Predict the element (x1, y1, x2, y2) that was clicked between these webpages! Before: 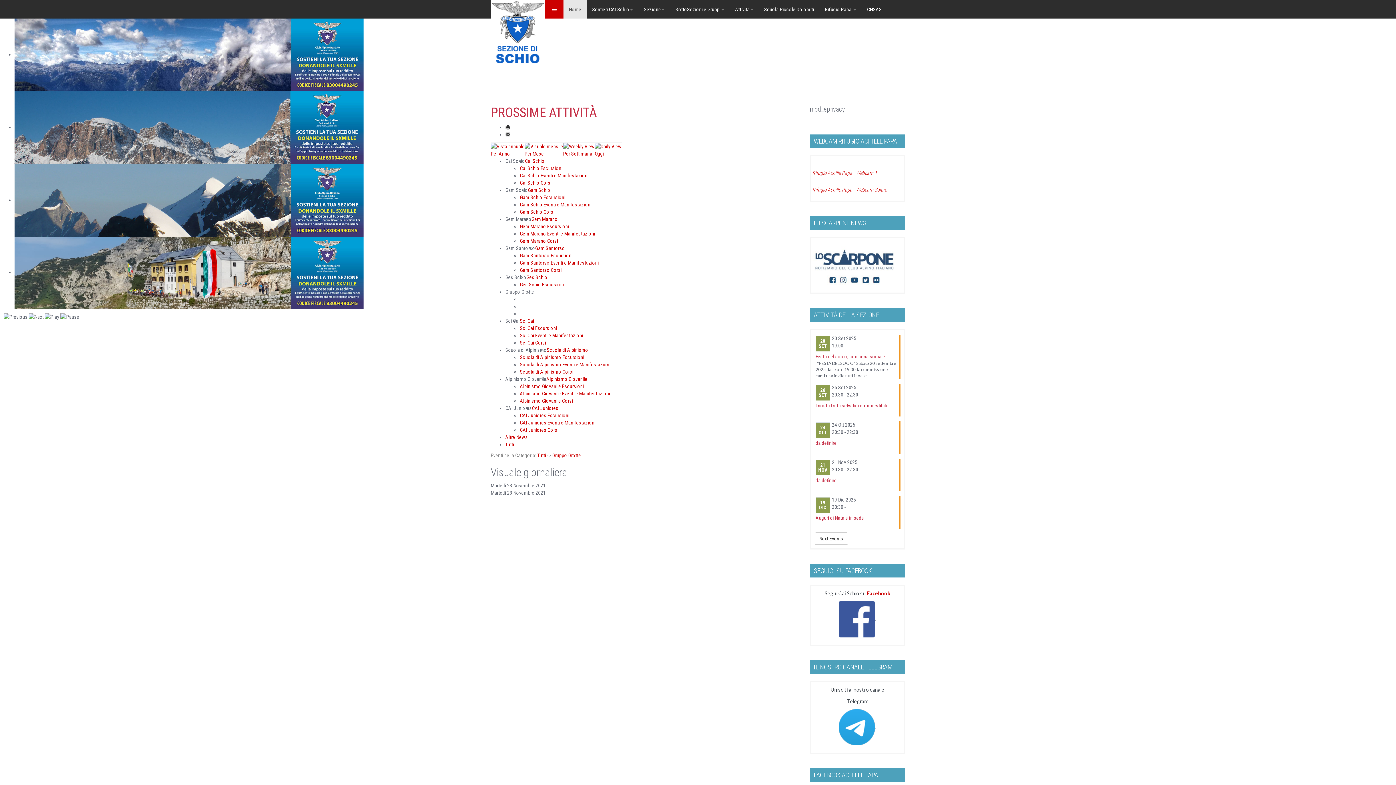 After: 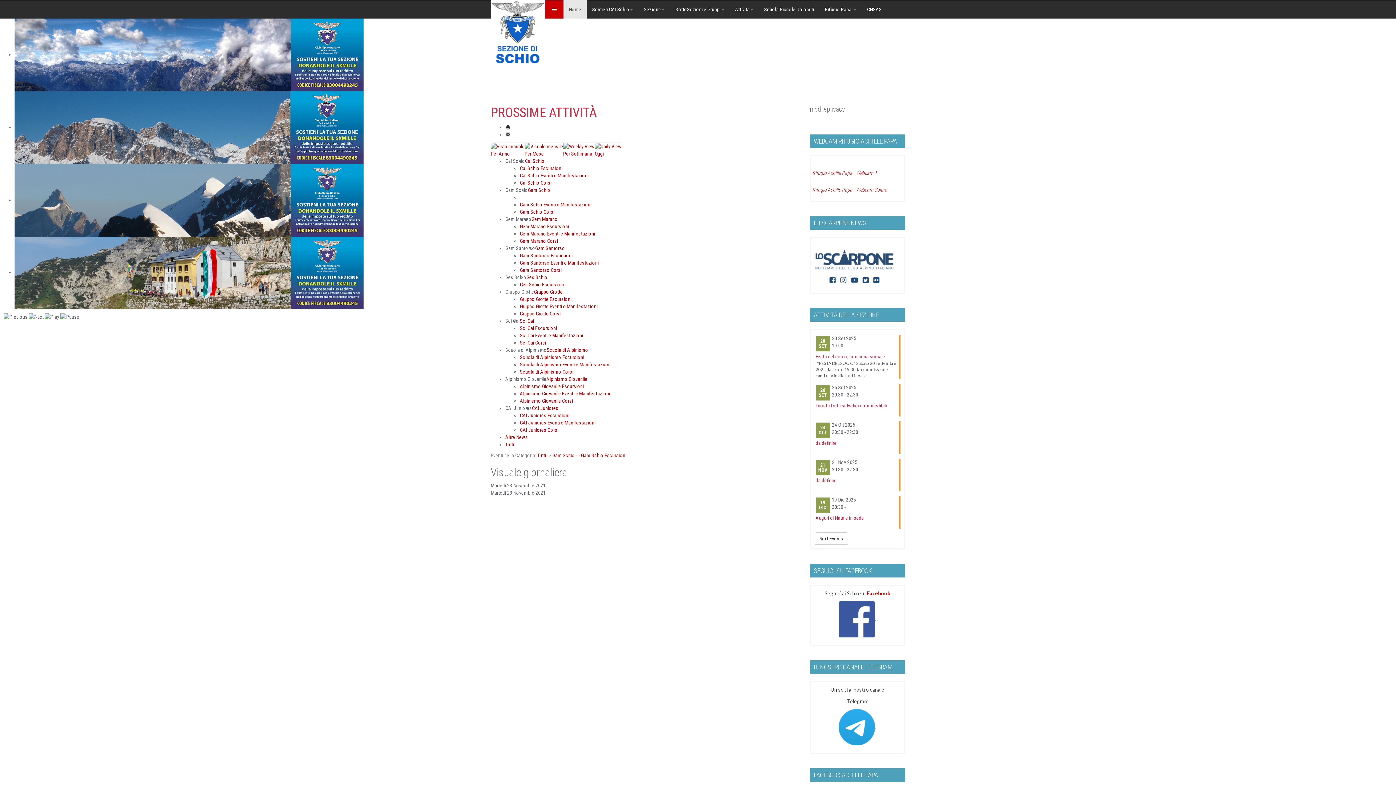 Action: bbox: (520, 194, 565, 200) label: Gam Schio Escursioni